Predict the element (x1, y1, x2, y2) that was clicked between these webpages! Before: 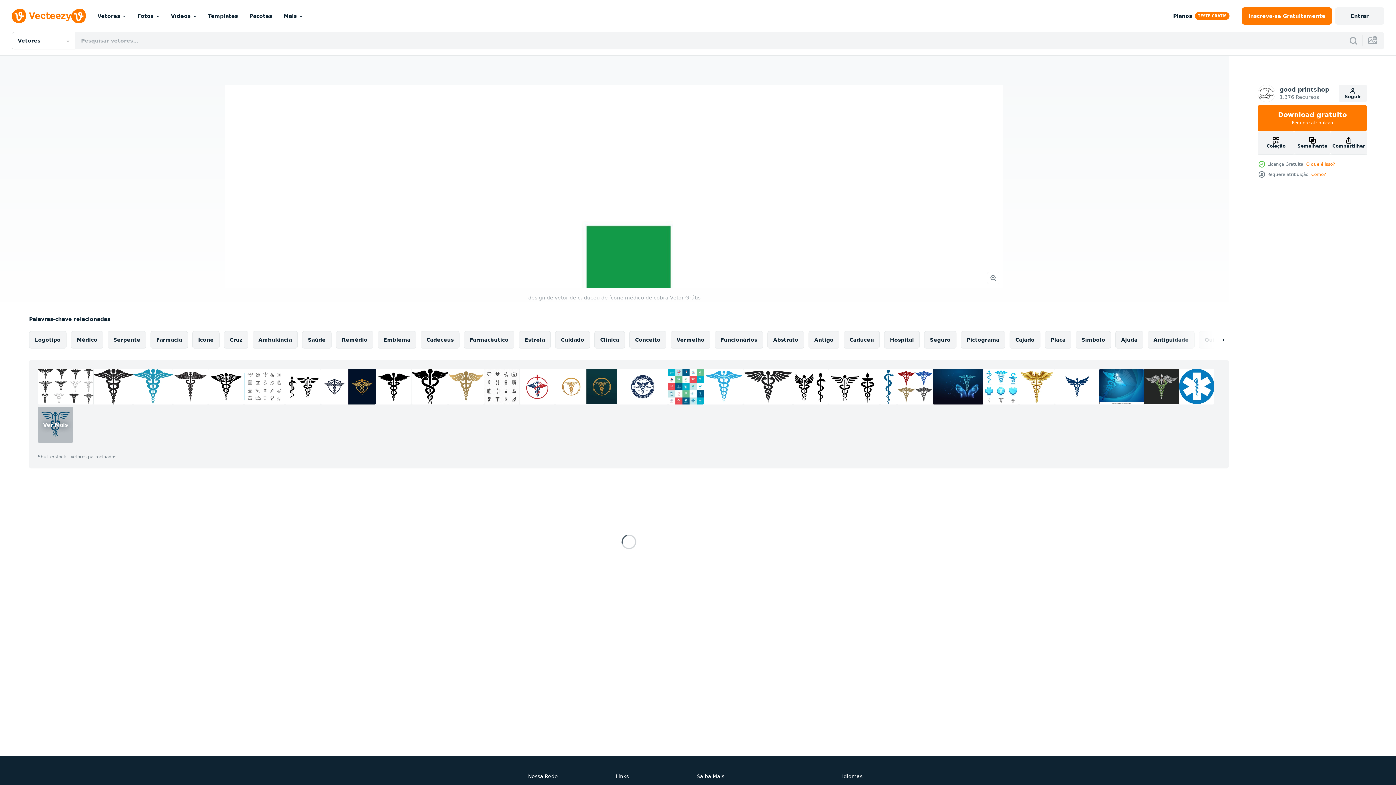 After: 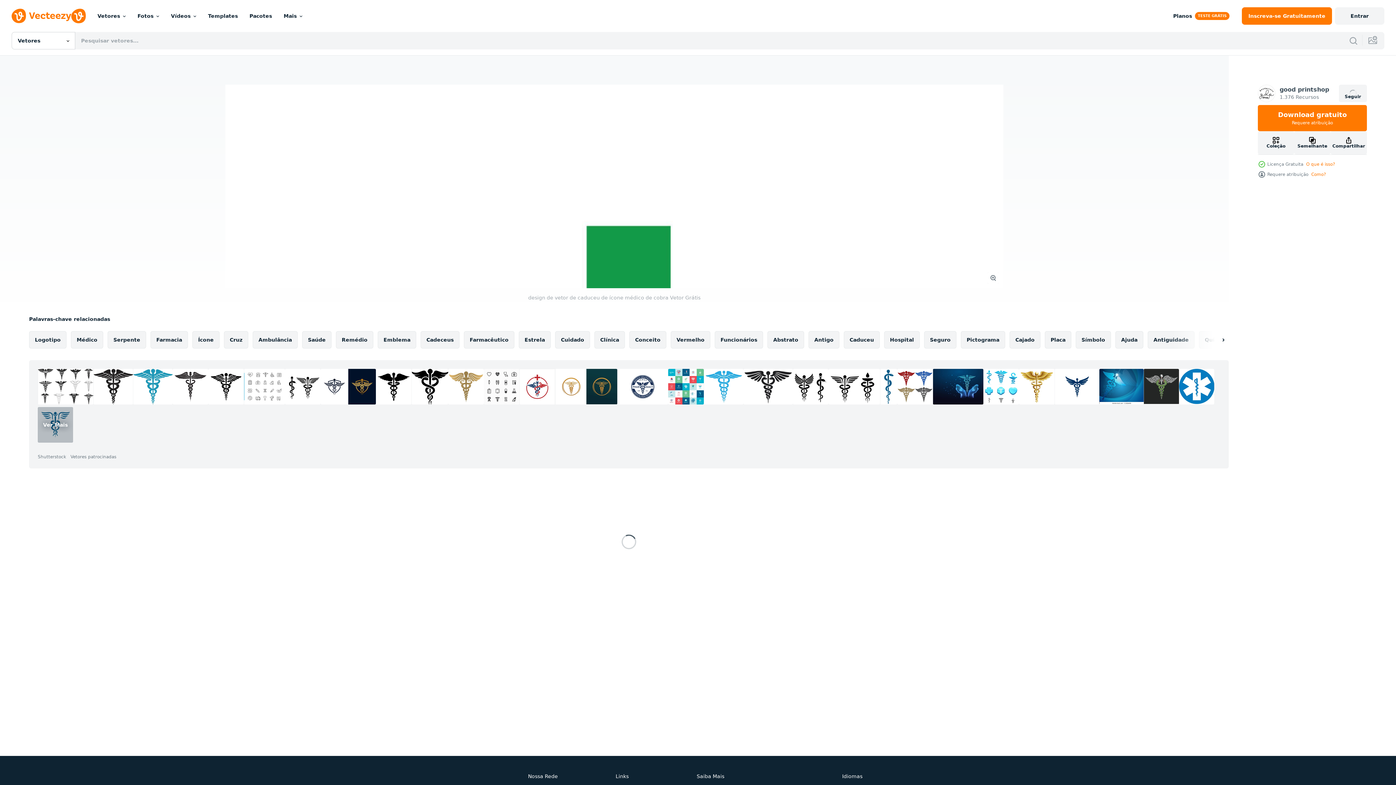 Action: bbox: (1339, 84, 1367, 102) label: Seguir